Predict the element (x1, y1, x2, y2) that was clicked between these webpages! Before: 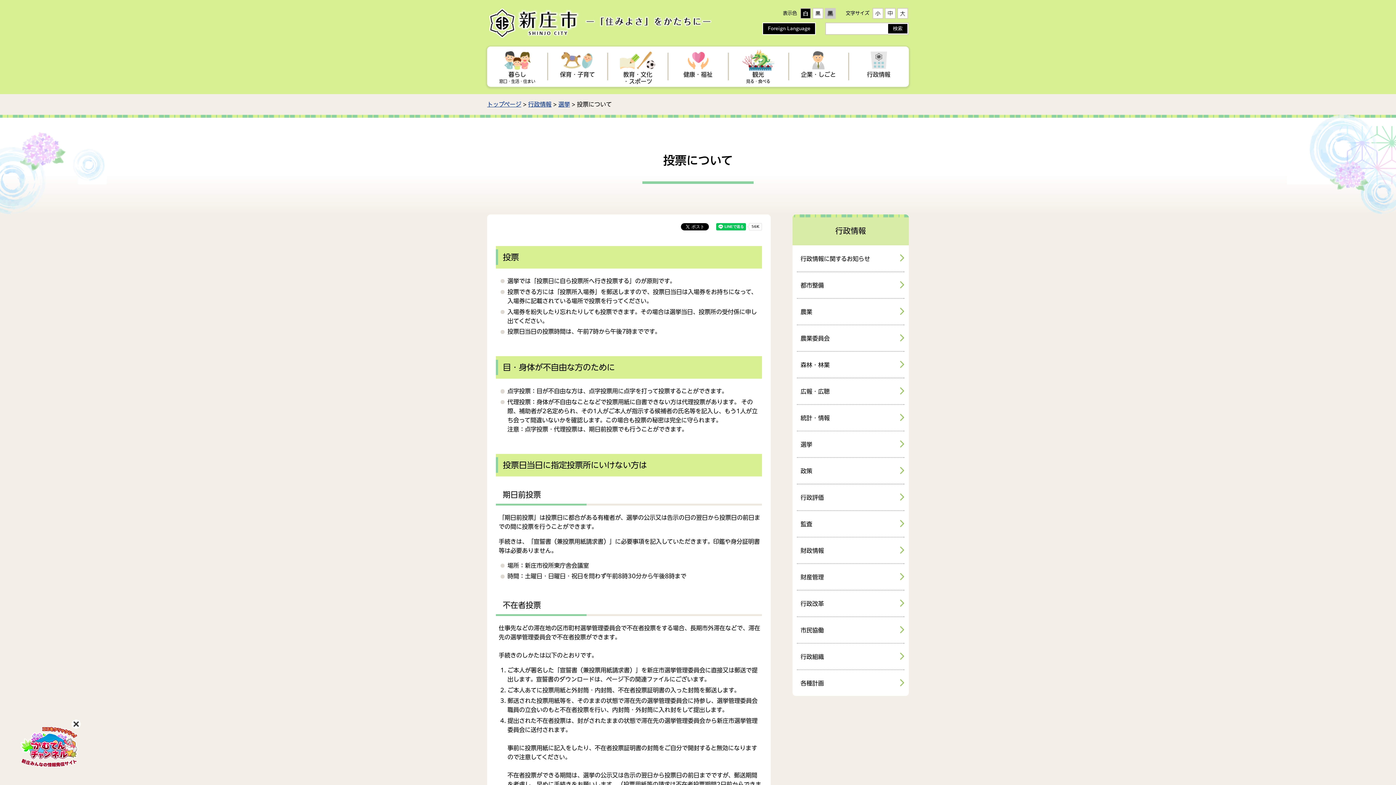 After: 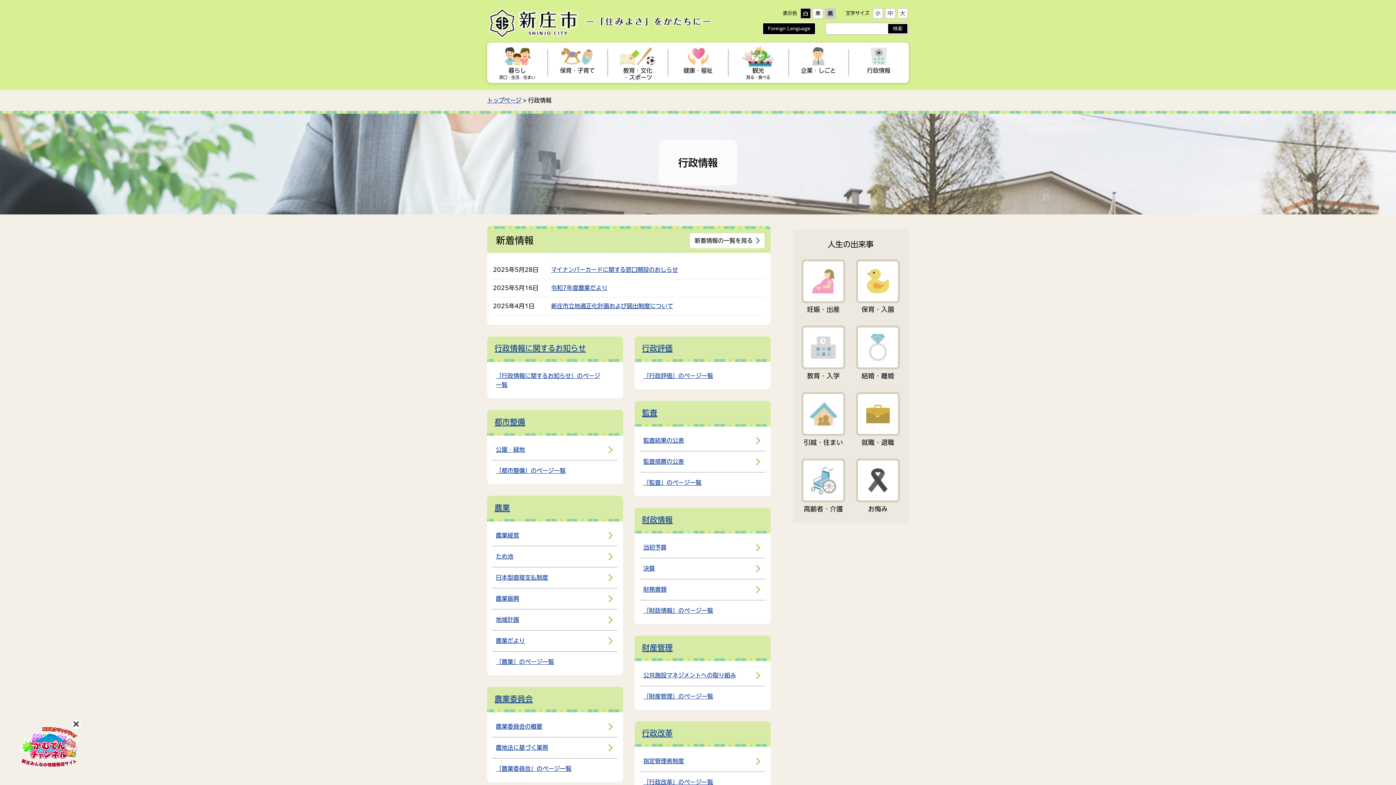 Action: label: 行政情報 bbox: (528, 101, 551, 107)